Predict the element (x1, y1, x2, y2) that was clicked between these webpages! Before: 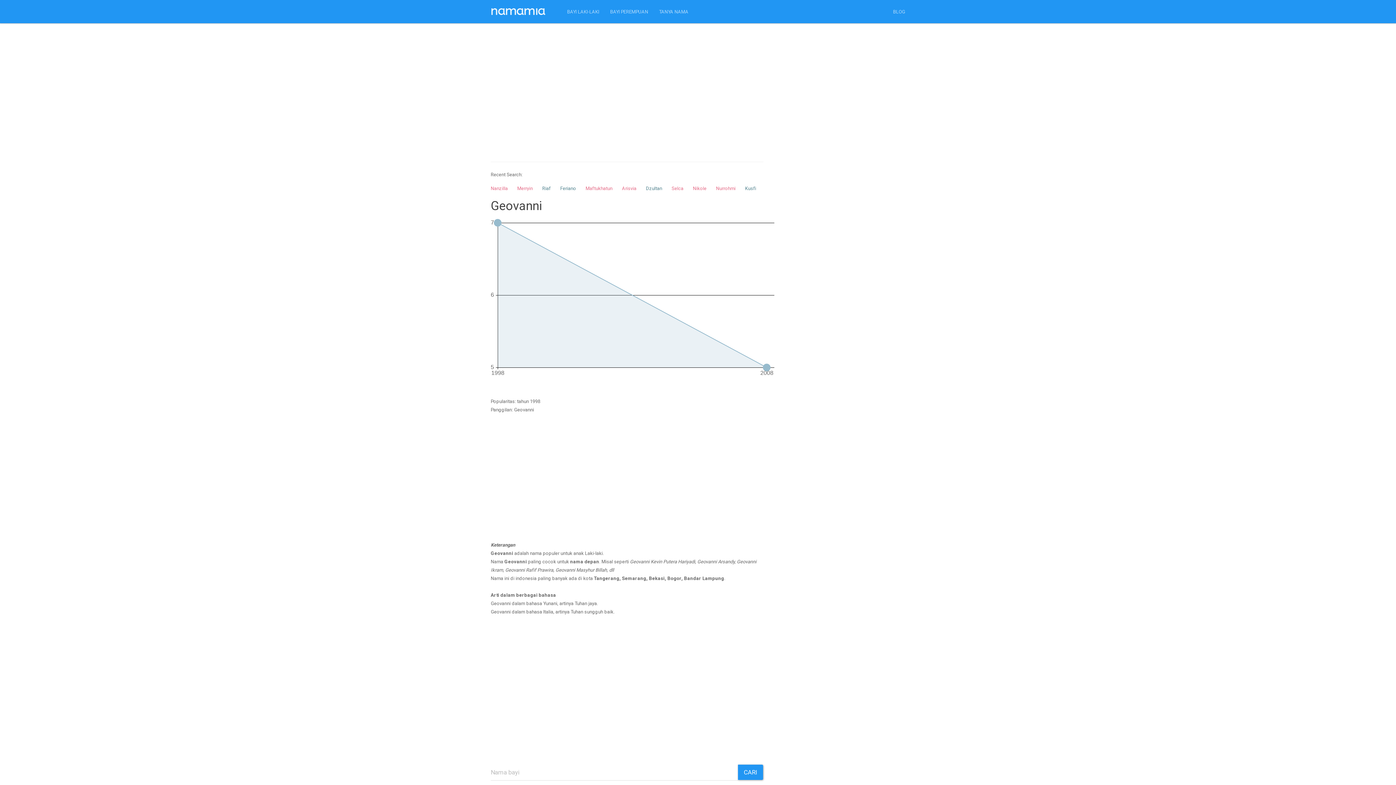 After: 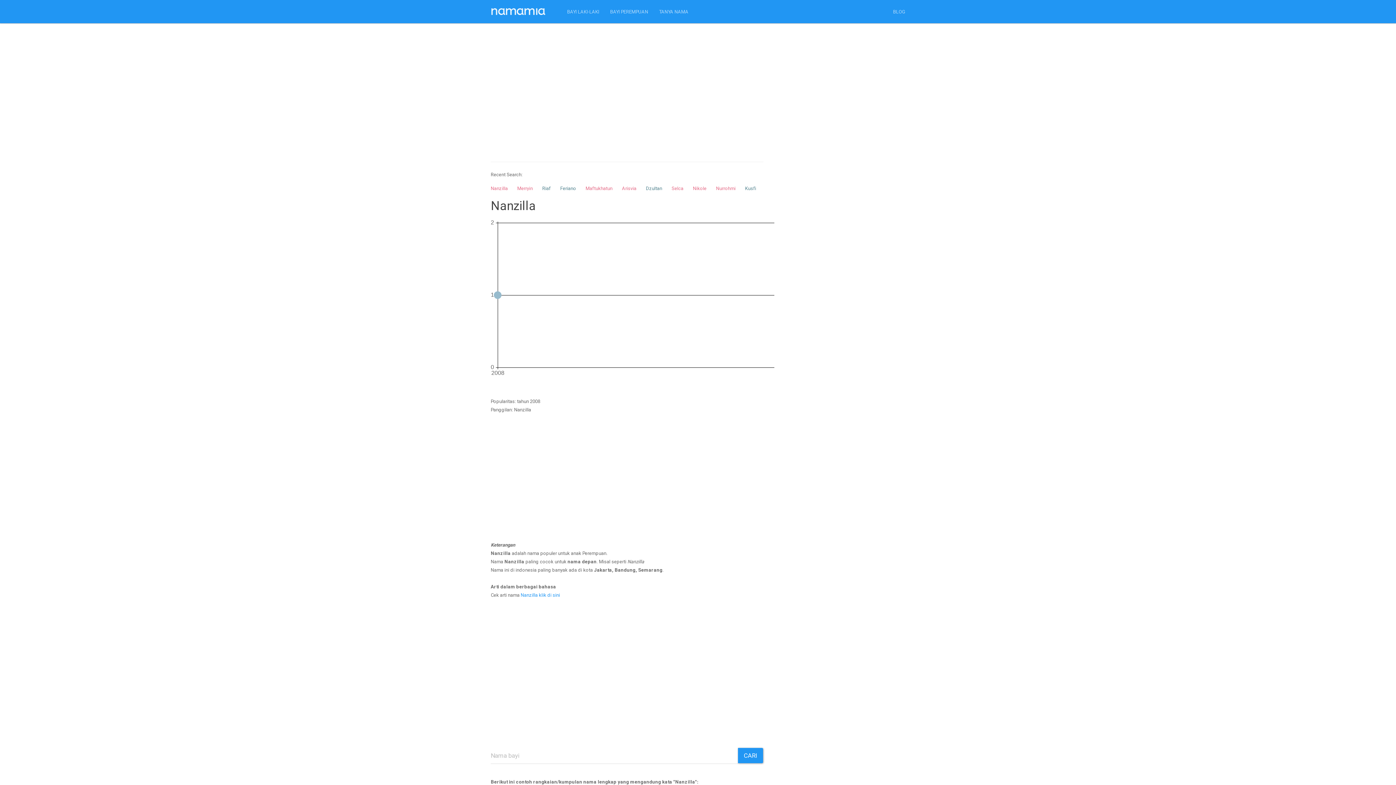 Action: label: Nanzilla bbox: (490, 185, 507, 191)